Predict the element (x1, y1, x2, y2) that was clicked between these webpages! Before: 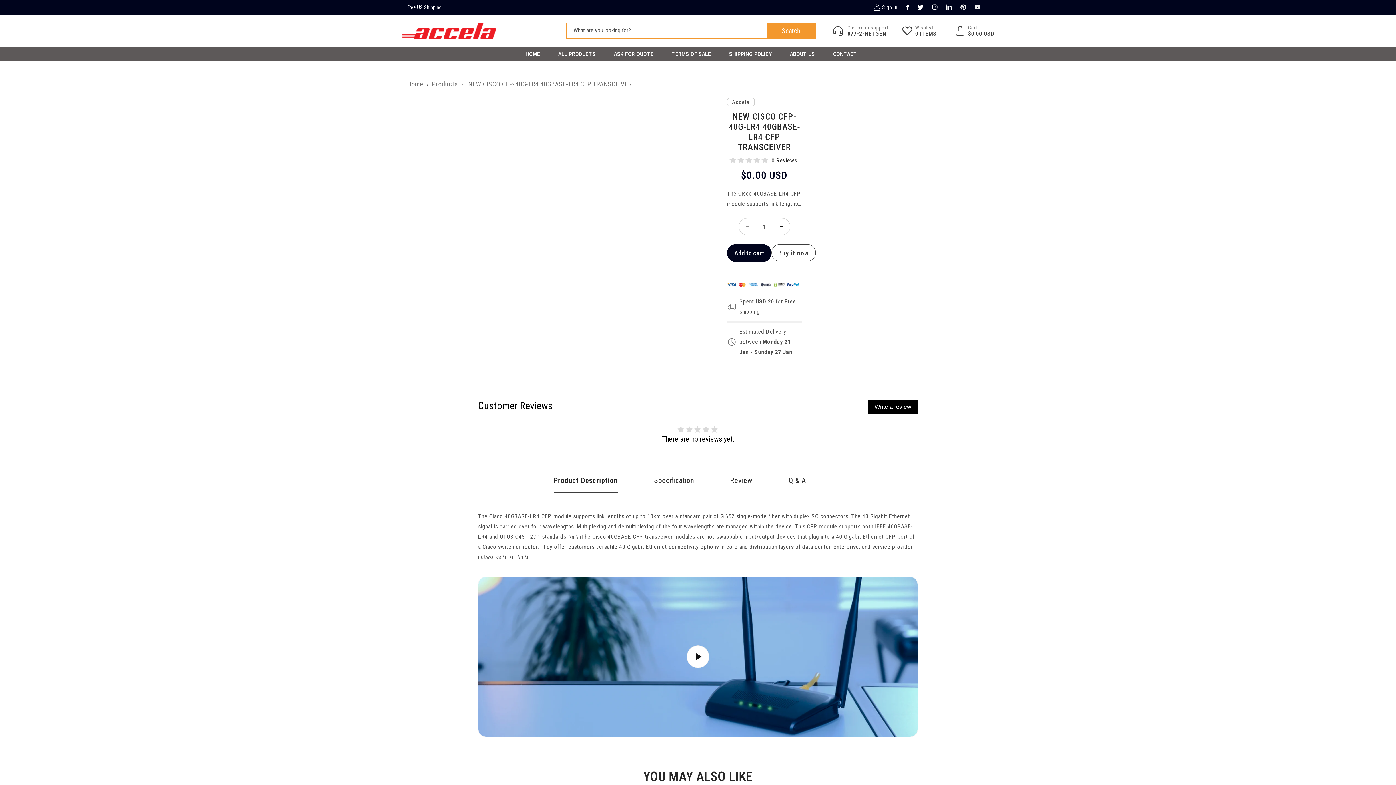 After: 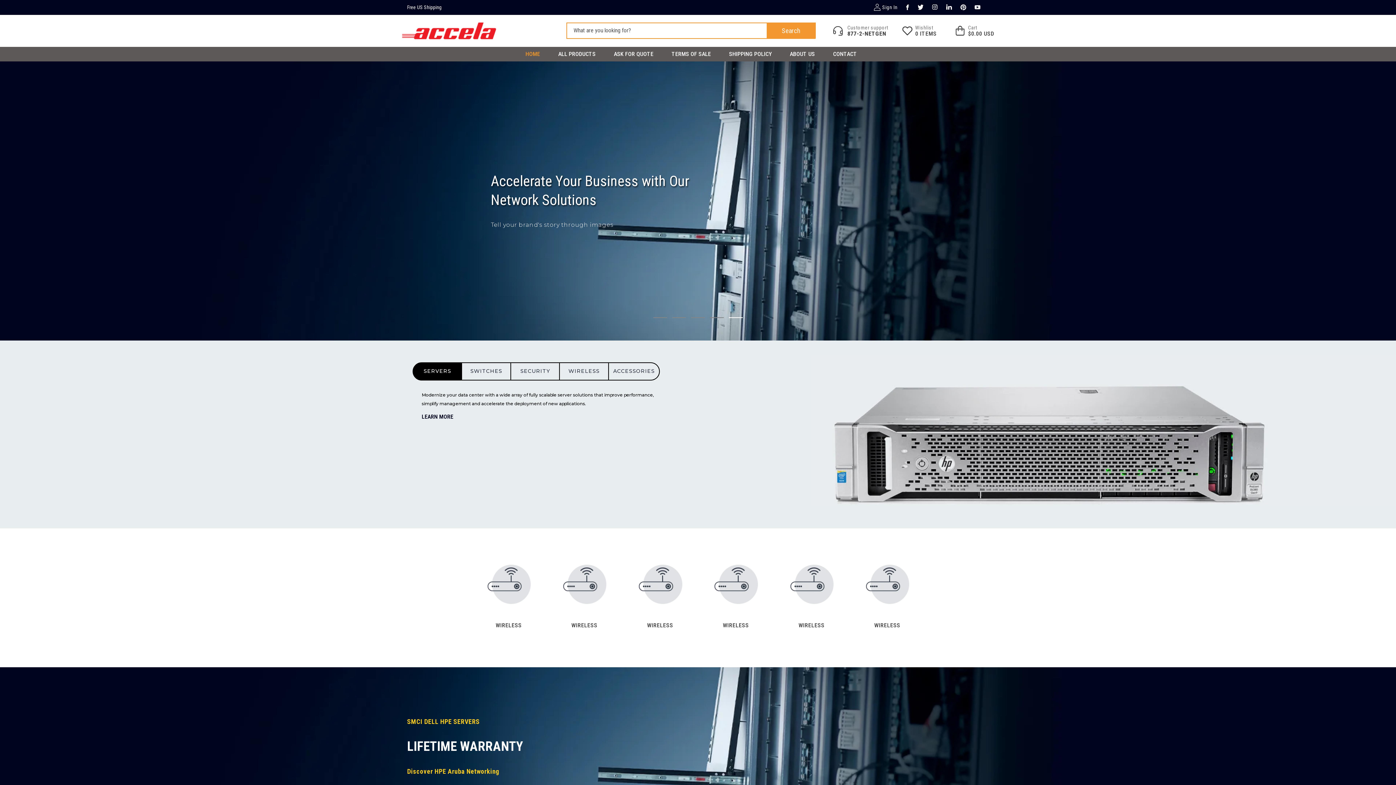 Action: bbox: (525, 46, 549, 61) label: HOME